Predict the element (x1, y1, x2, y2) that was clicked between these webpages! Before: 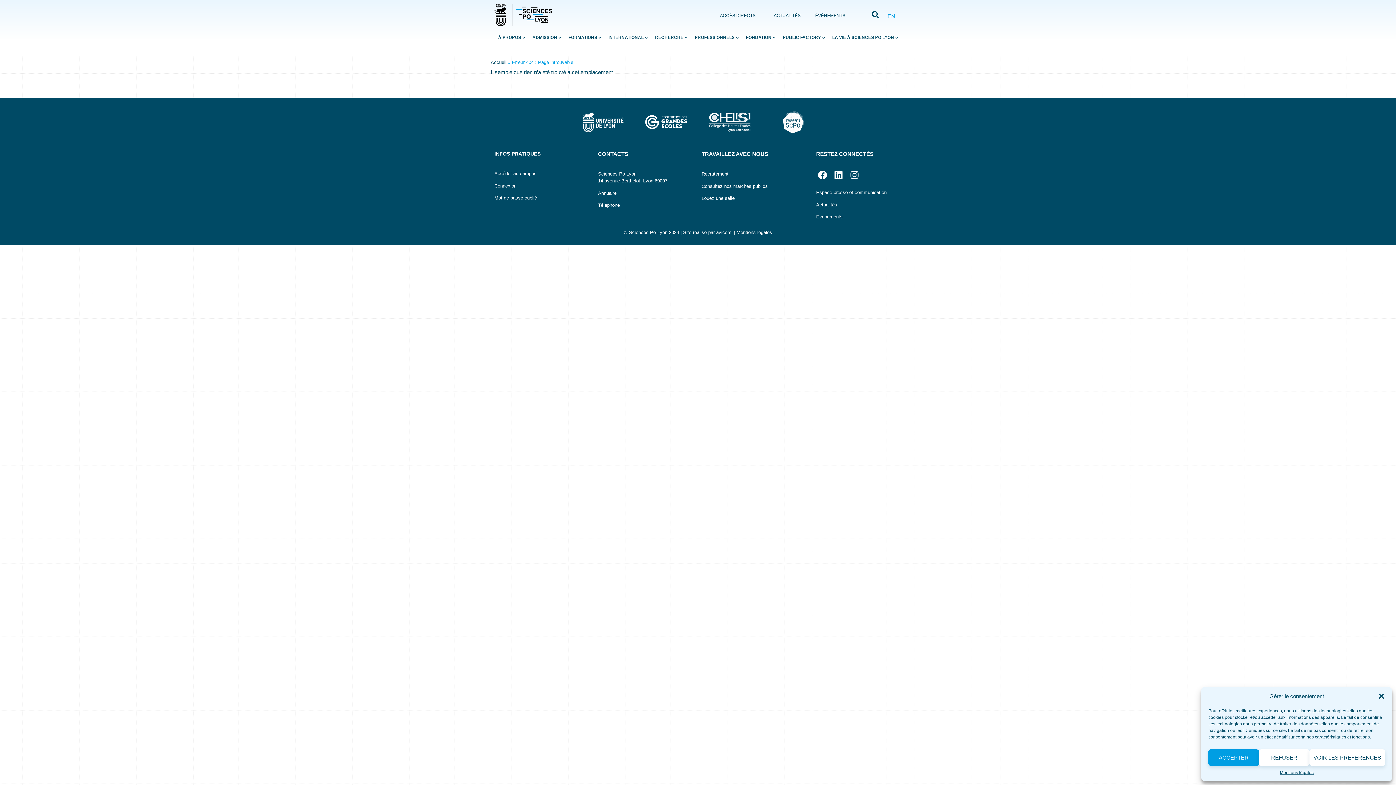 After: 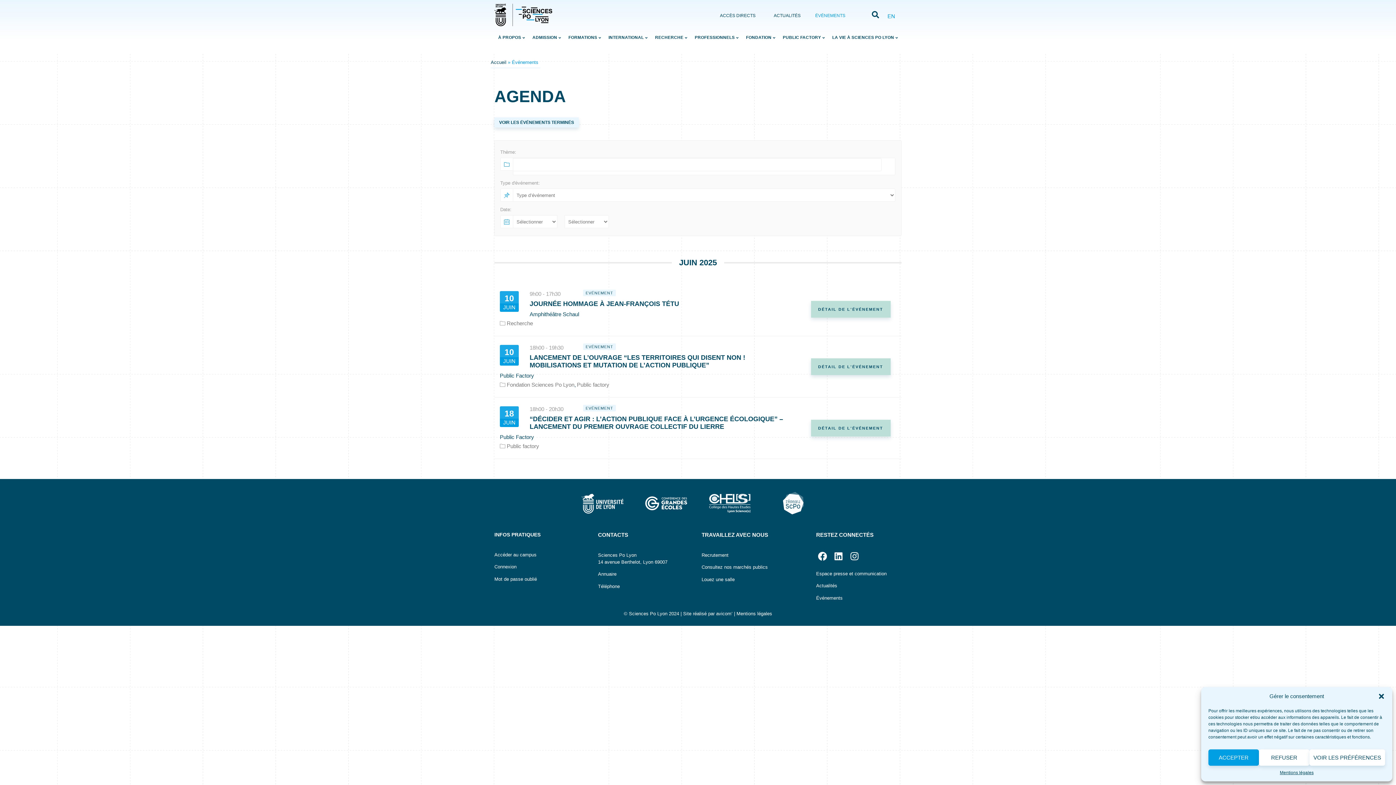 Action: label: Événements bbox: (816, 214, 842, 219)